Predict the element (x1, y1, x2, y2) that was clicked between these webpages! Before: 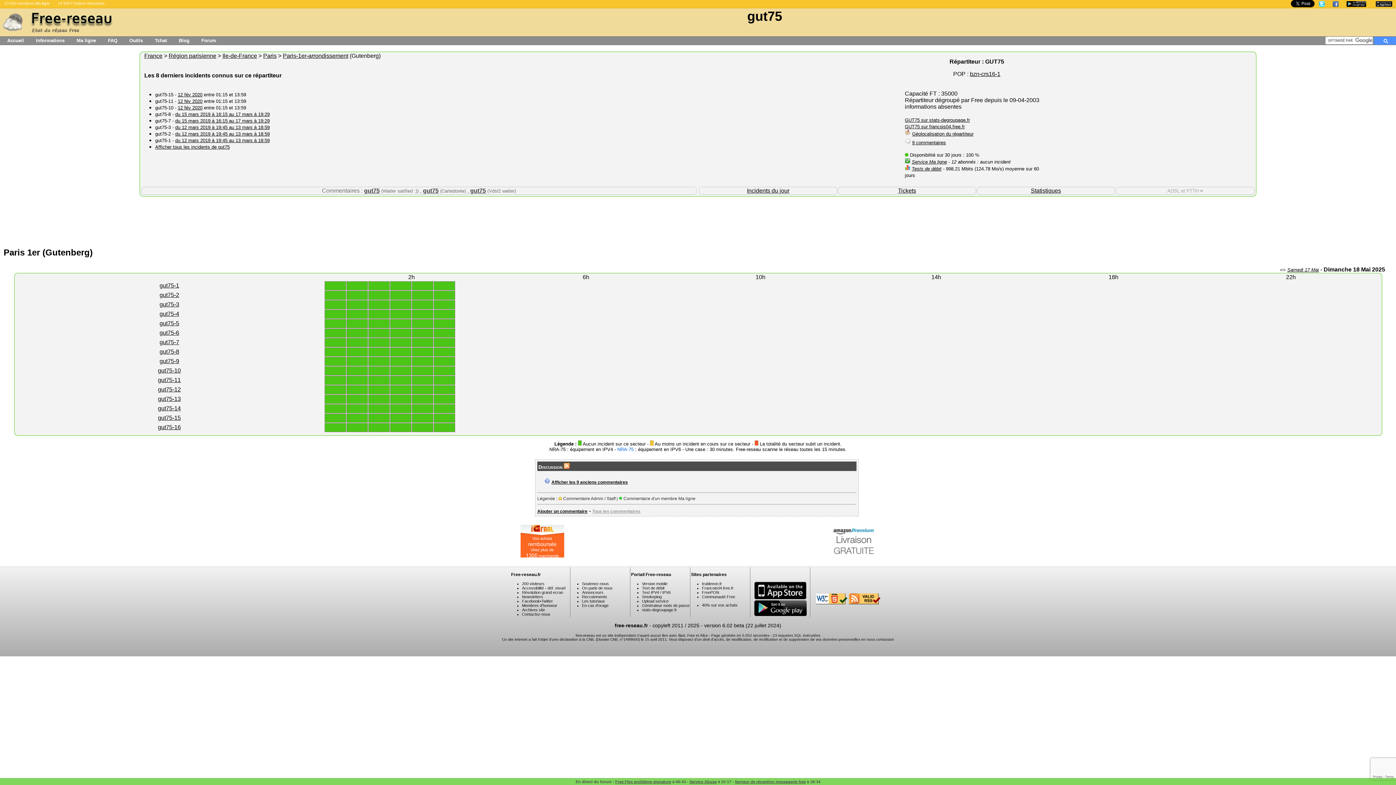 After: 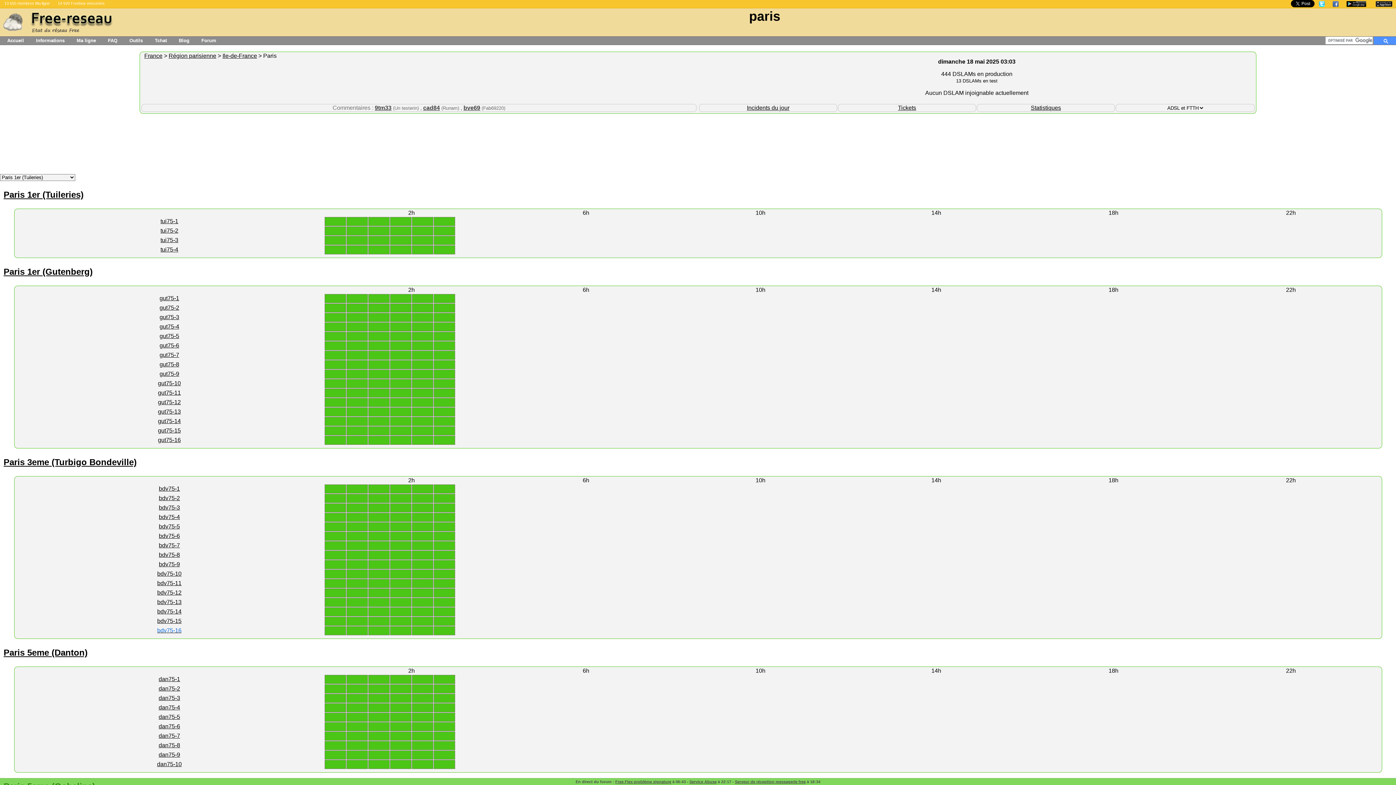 Action: bbox: (263, 52, 276, 58) label: Paris